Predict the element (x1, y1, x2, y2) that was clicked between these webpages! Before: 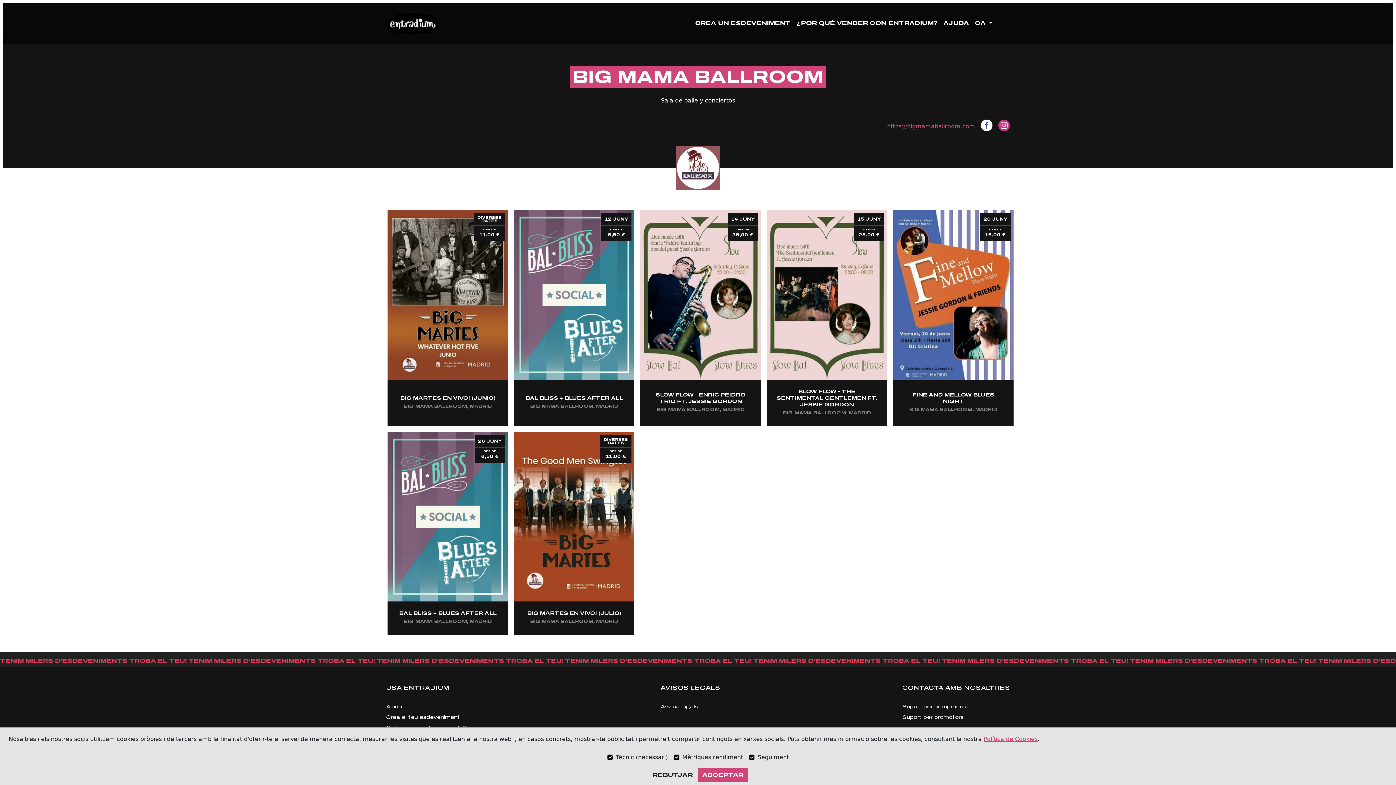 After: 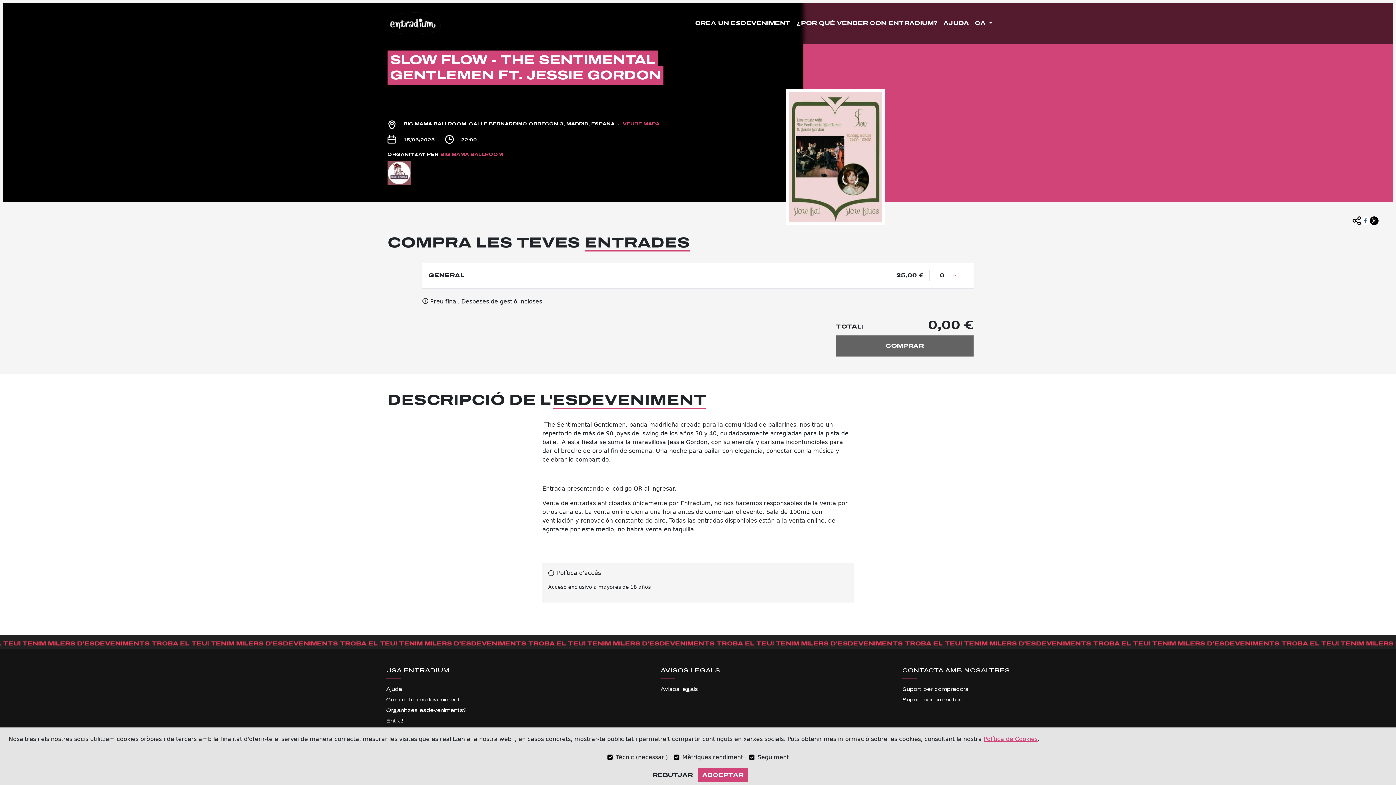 Action: label: 15 JUNY
DES DE
25,00 €
SLOW FLOW - THE SENTIMENTAL GENTLEMEN FT. JESSIE GORDON
BIG MAMA BALLROOM, MADRID bbox: (766, 210, 887, 426)